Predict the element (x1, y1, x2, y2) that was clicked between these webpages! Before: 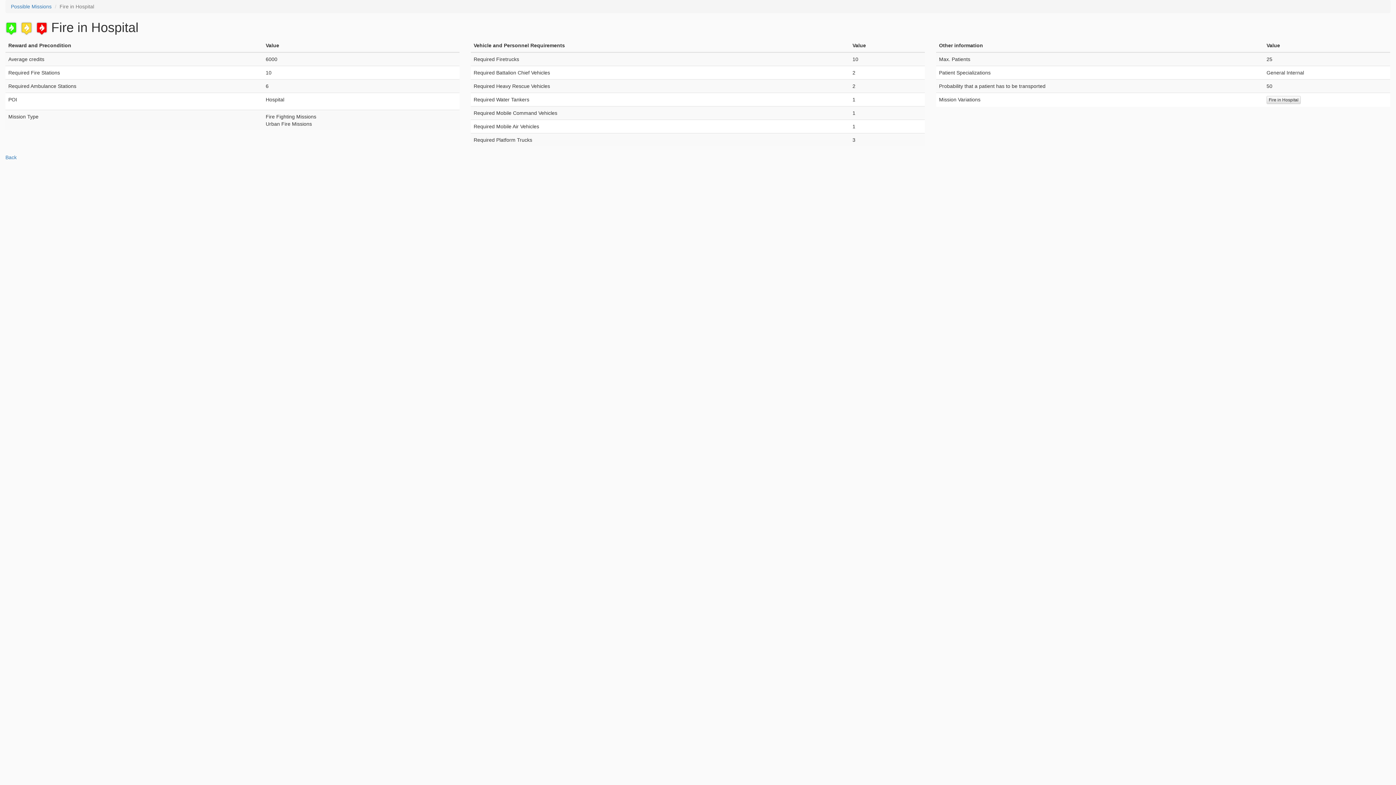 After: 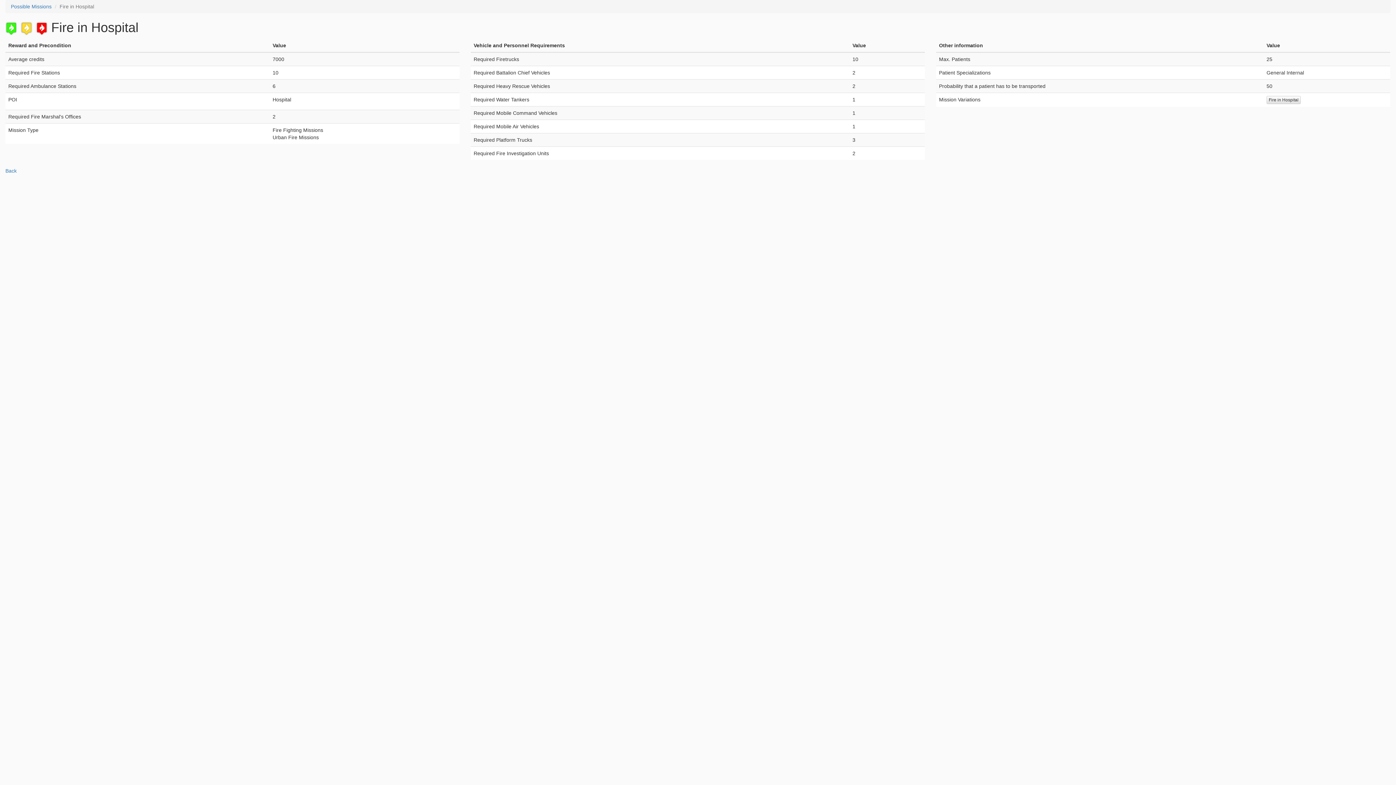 Action: bbox: (1266, 96, 1301, 104) label: Fire in Hospital